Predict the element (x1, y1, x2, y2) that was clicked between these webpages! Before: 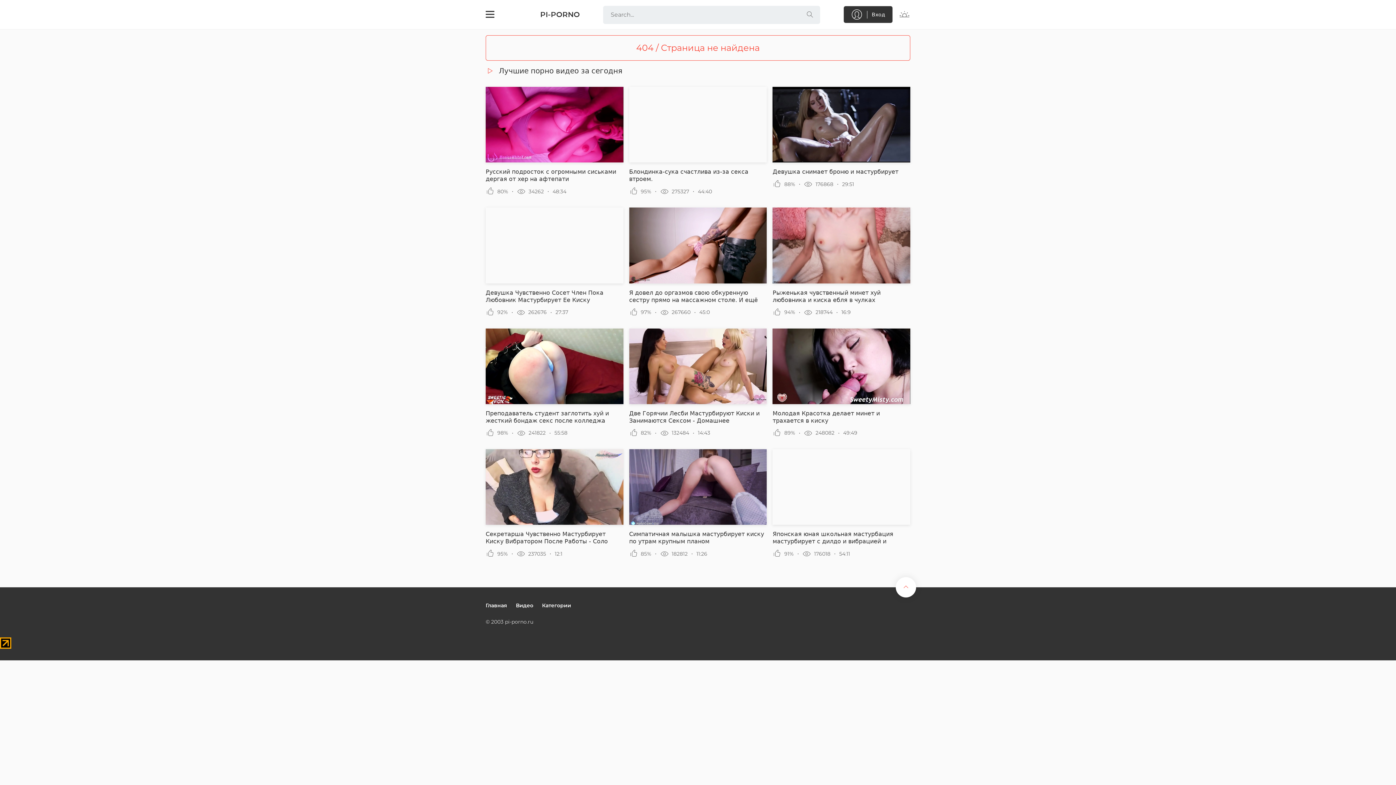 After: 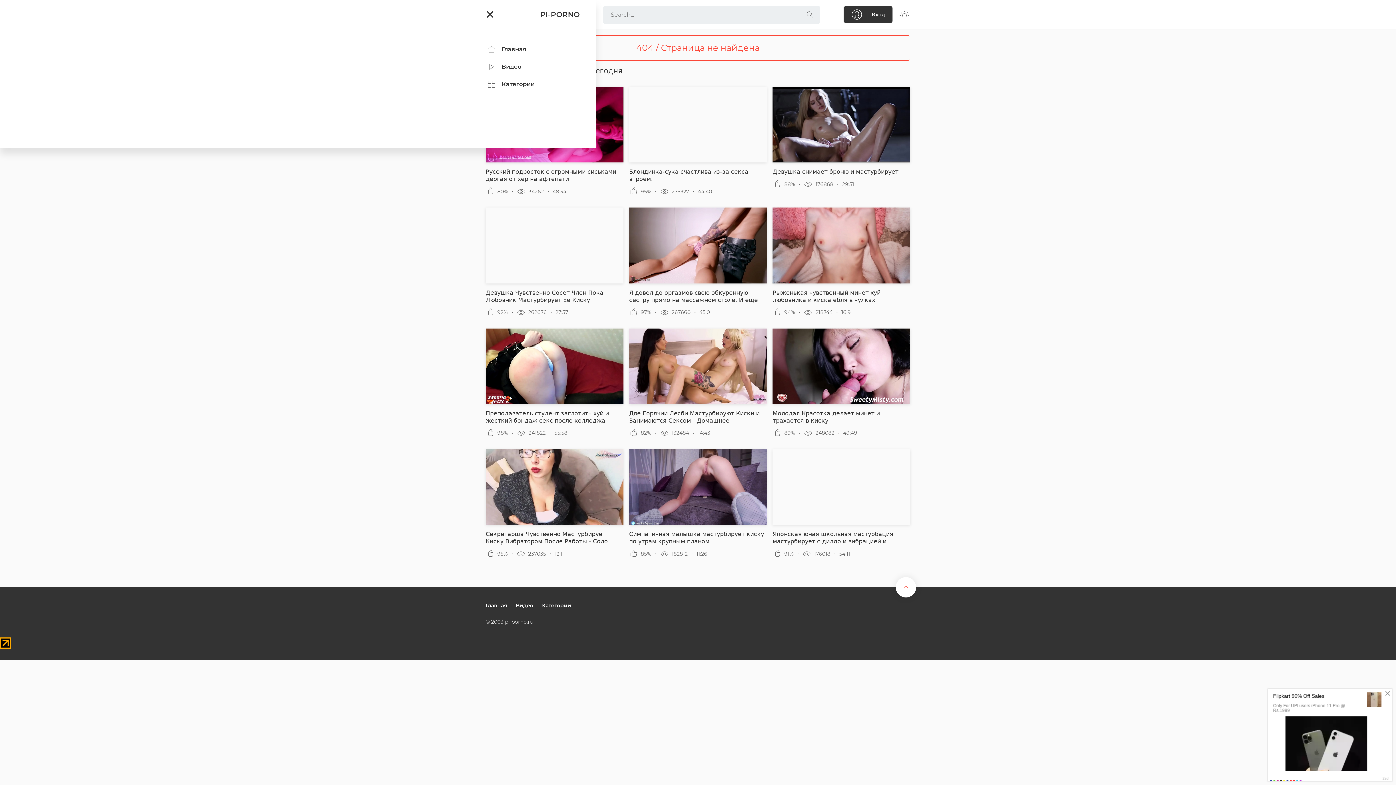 Action: label: Menu bbox: (485, 10, 494, 18)